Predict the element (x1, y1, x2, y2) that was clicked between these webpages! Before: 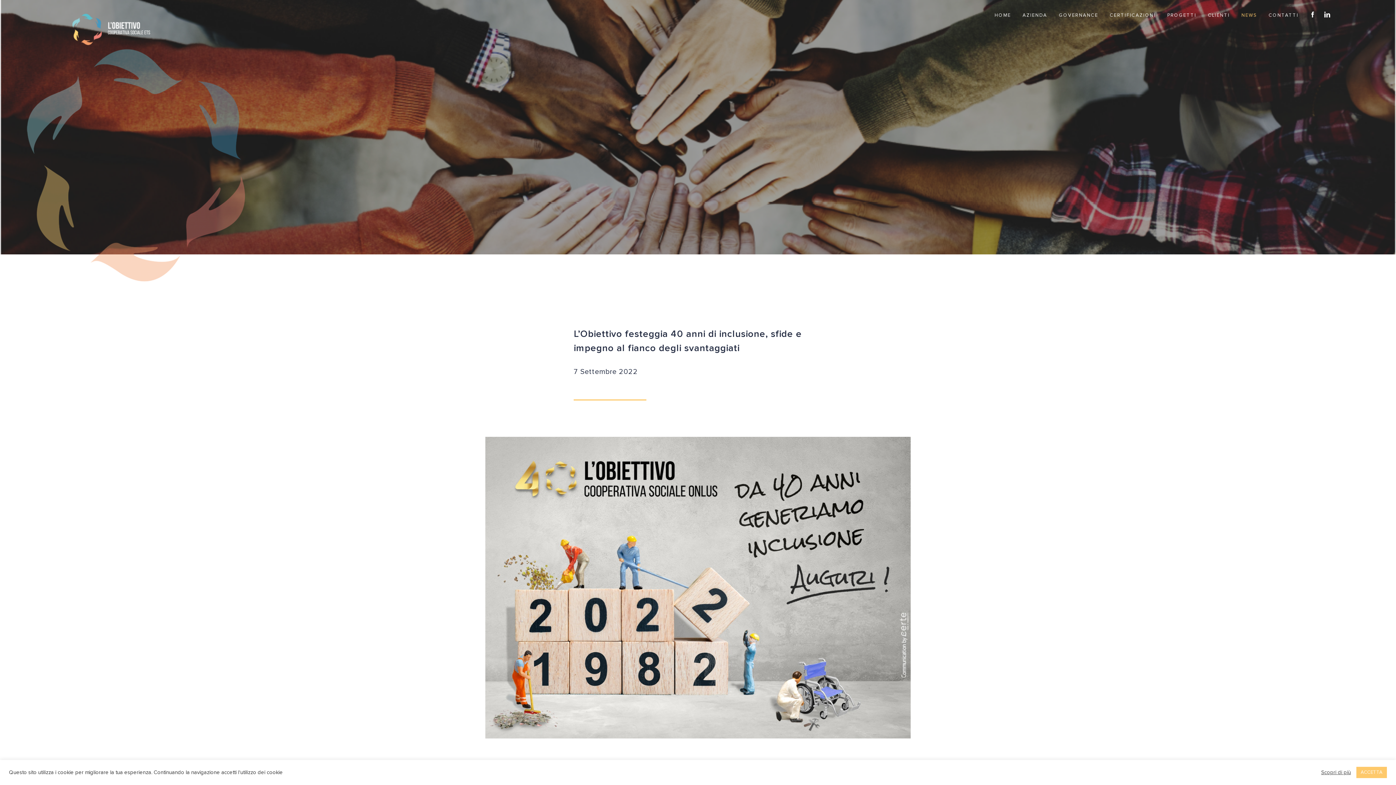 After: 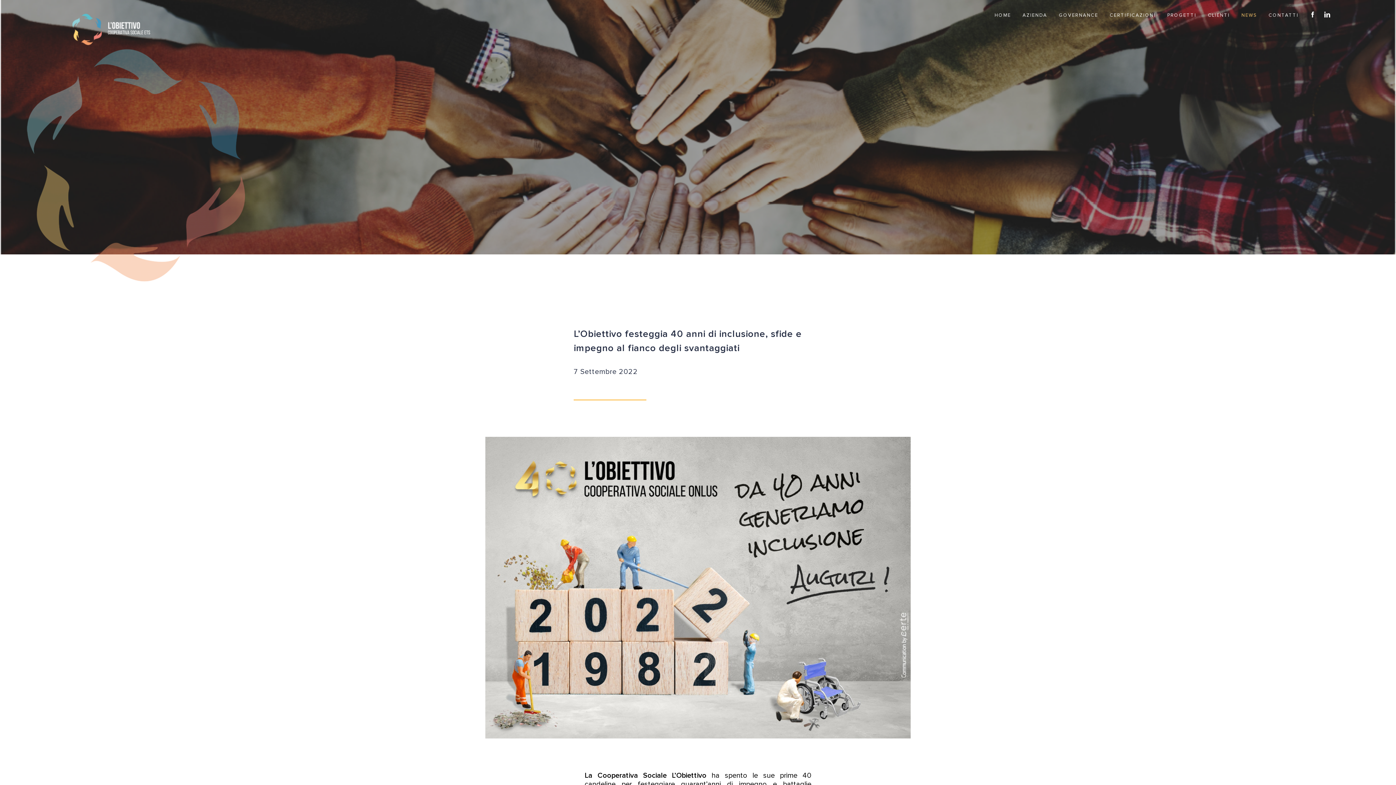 Action: bbox: (1356, 767, 1387, 778) label: ACCETTA